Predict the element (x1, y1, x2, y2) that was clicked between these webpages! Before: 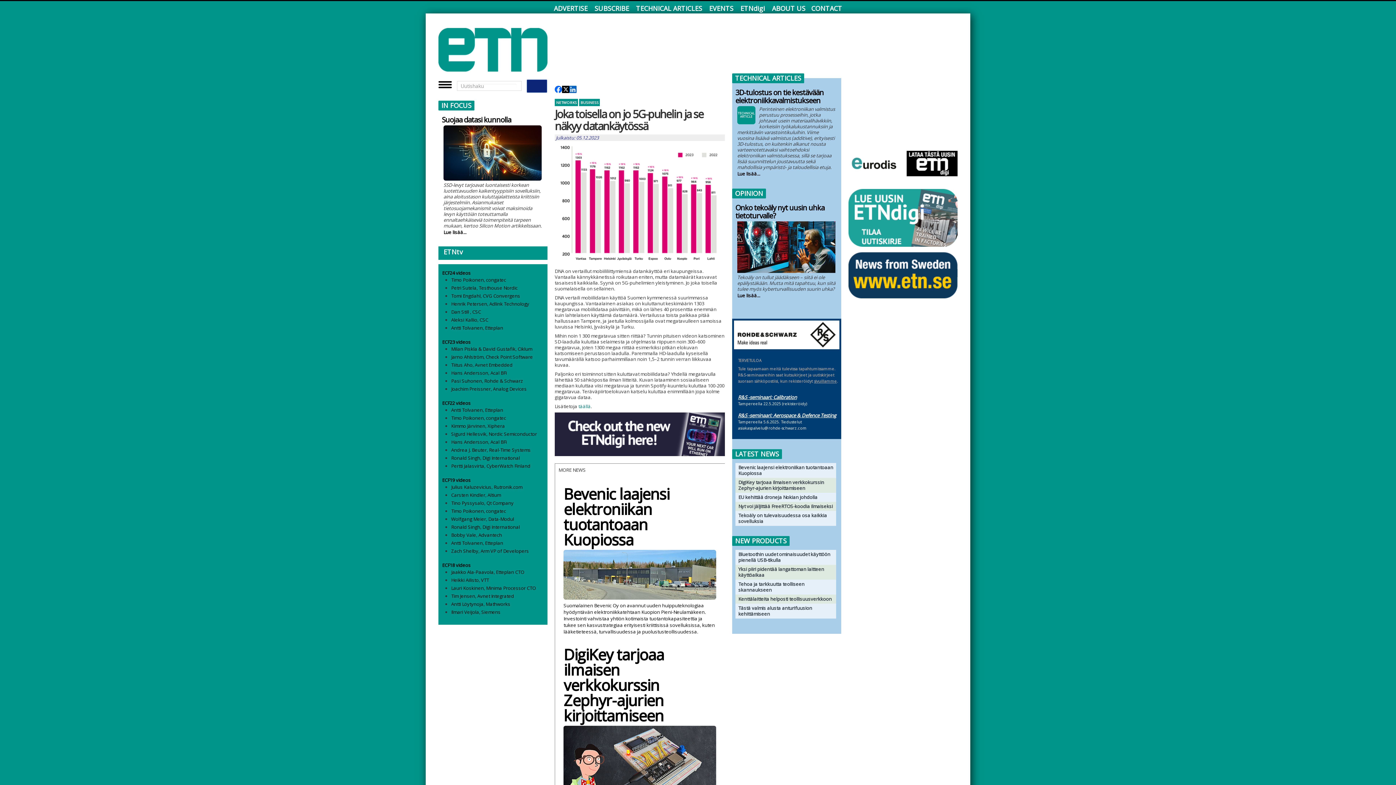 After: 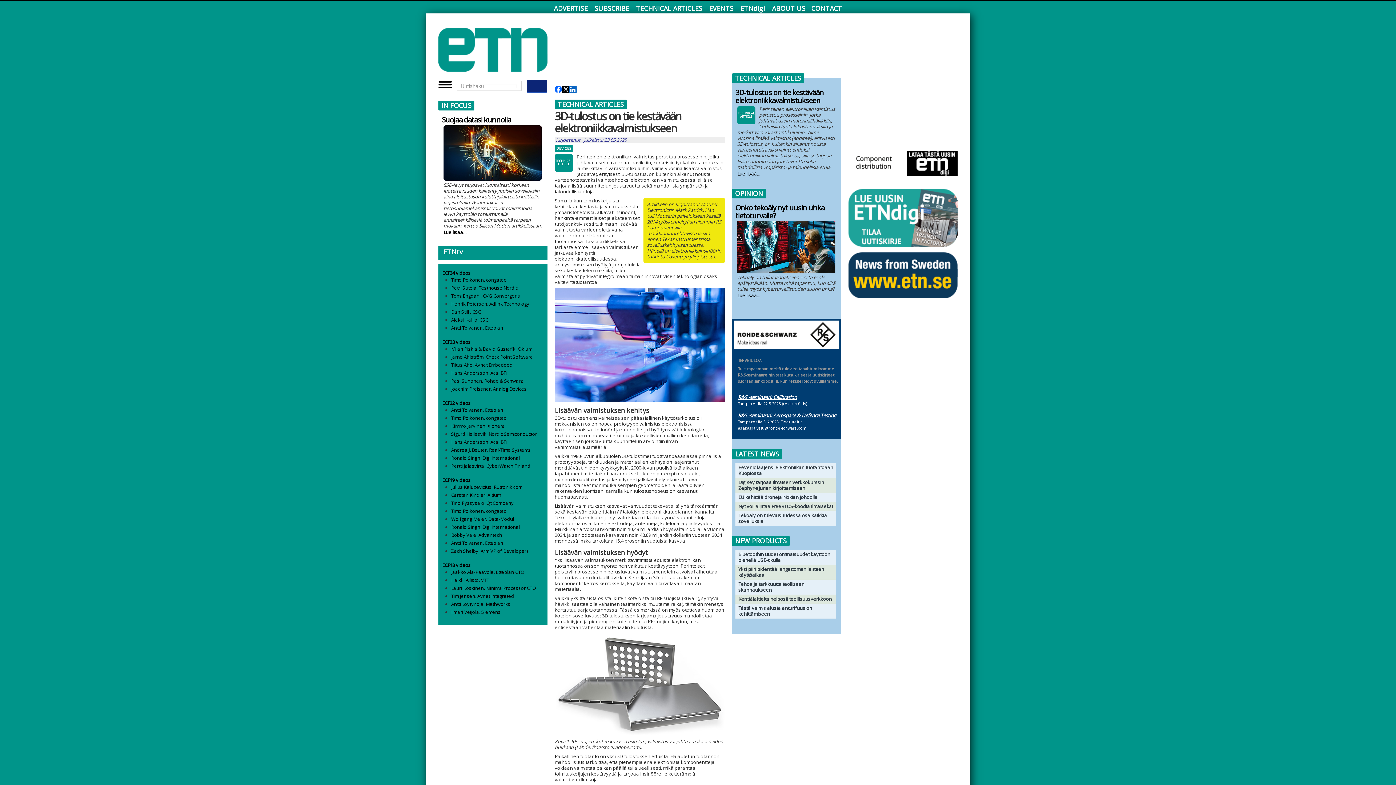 Action: label: 3D-tulostus on tie kestävään elektroniikkavalmistukseen bbox: (735, 87, 824, 105)